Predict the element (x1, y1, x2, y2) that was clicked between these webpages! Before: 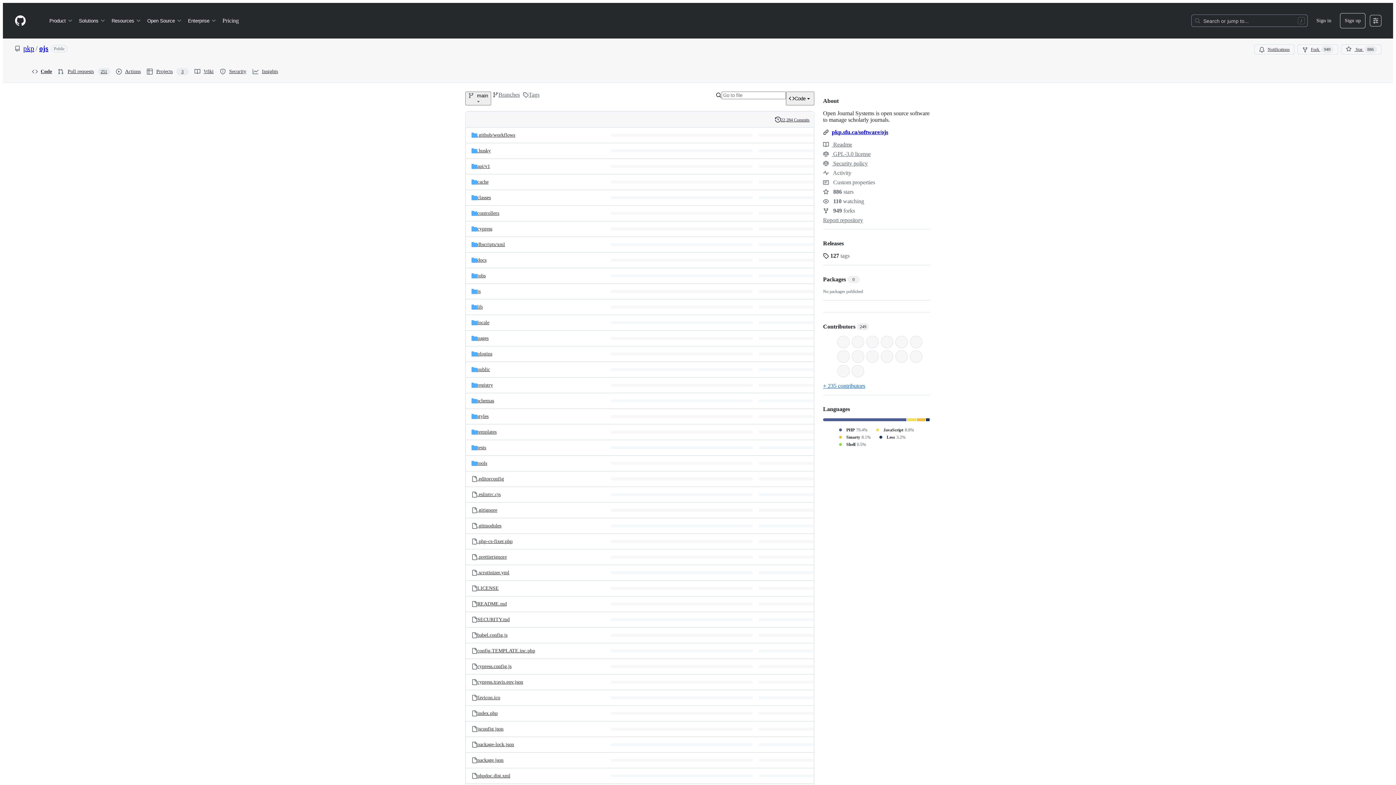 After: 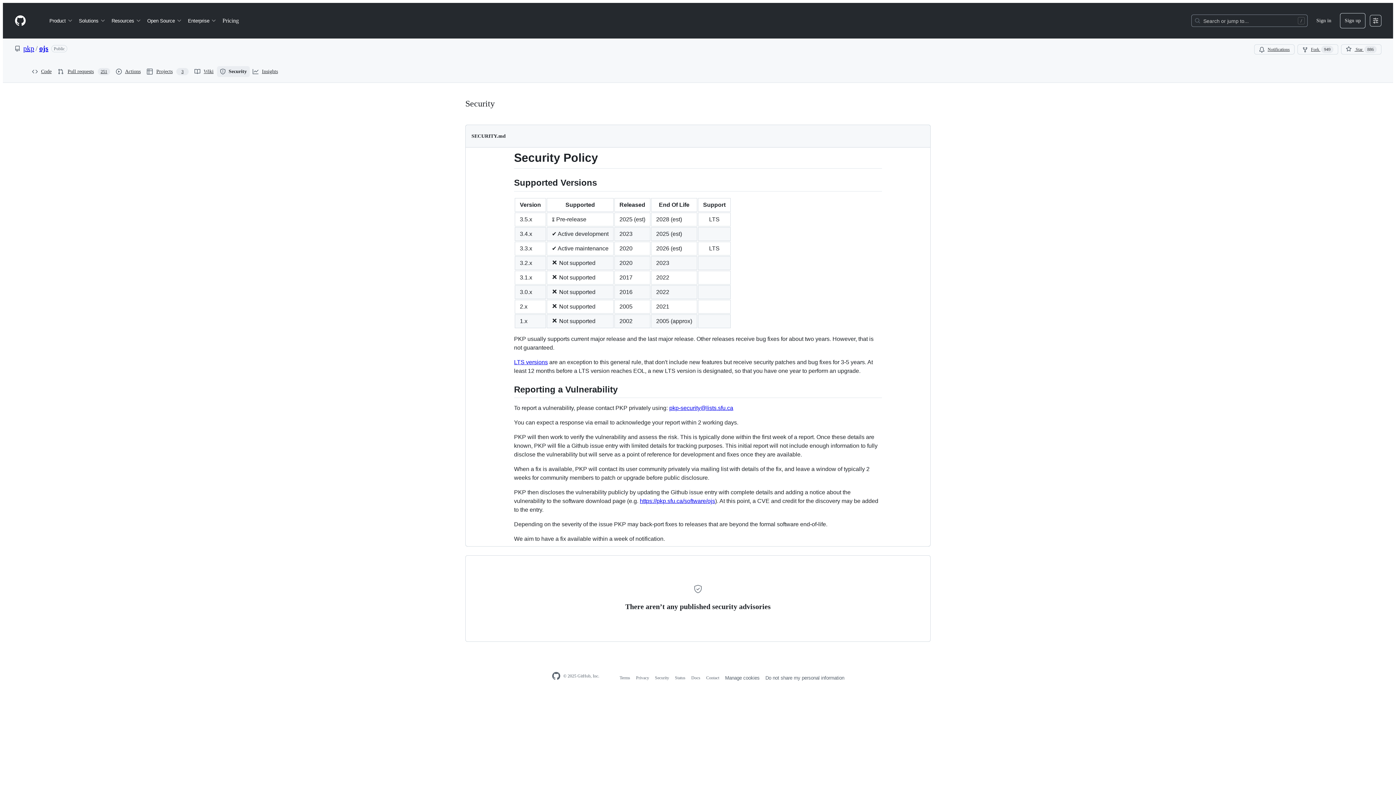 Action: bbox: (217, 66, 249, 77) label: Security